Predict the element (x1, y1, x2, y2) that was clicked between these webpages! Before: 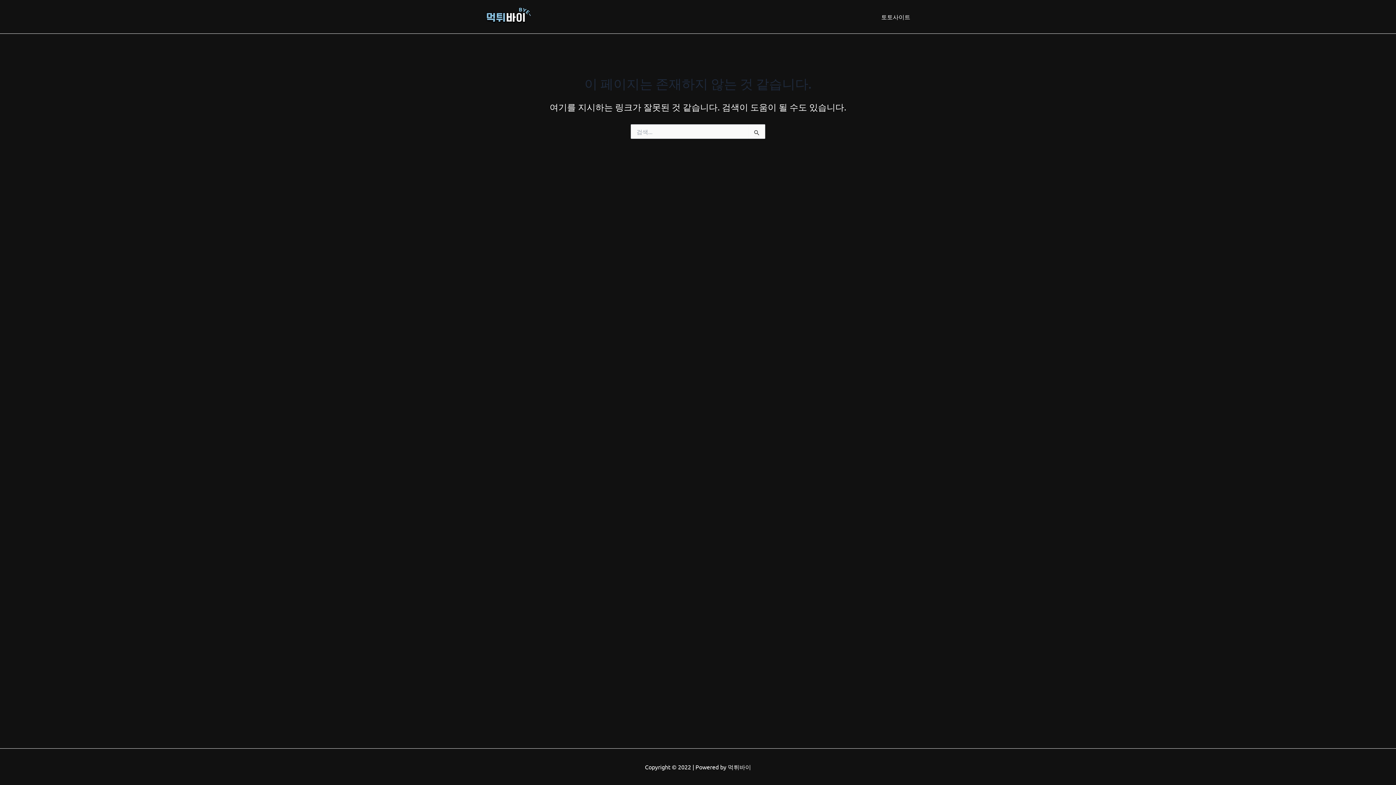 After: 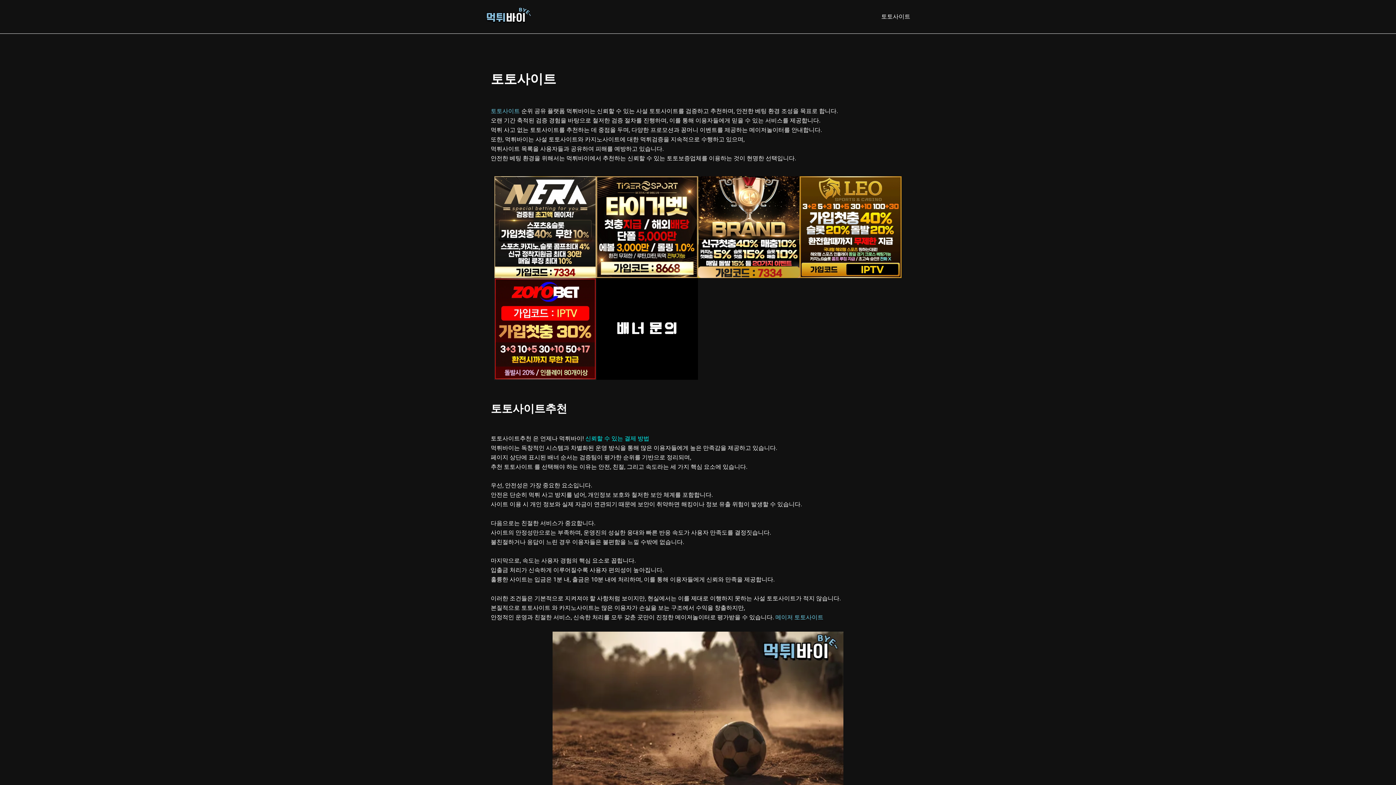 Action: bbox: (875, 2, 916, 31) label: 토토사이트